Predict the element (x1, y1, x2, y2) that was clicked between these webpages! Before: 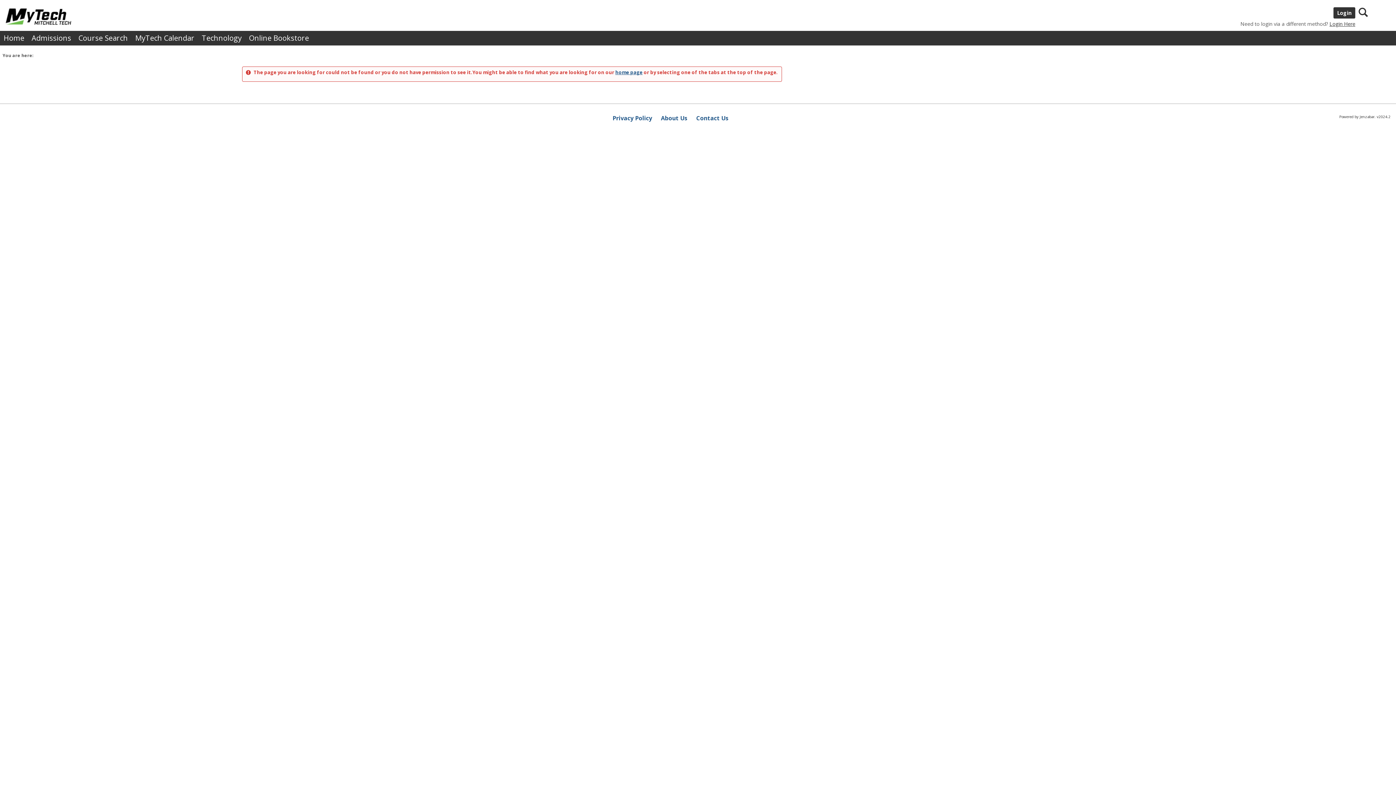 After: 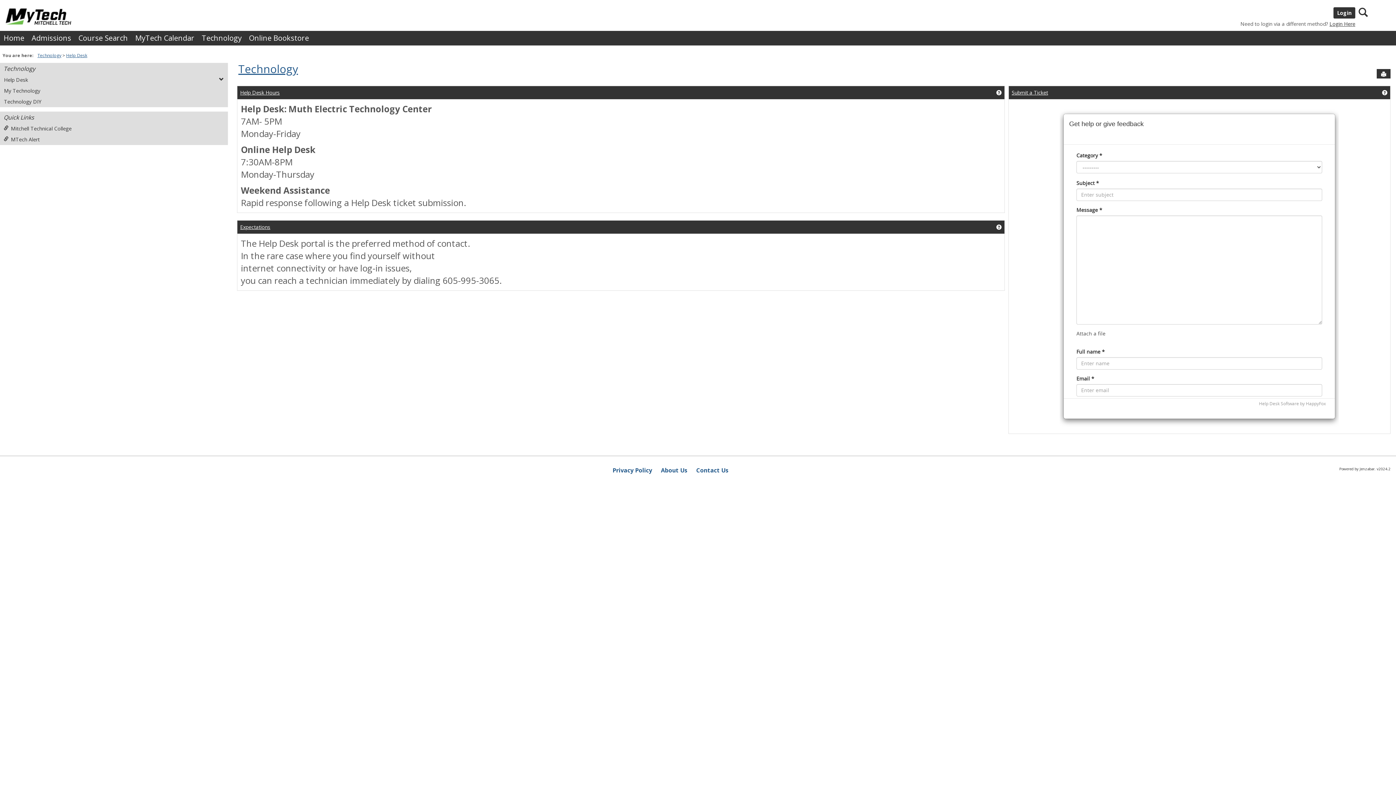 Action: label: Technology bbox: (198, 30, 245, 45)